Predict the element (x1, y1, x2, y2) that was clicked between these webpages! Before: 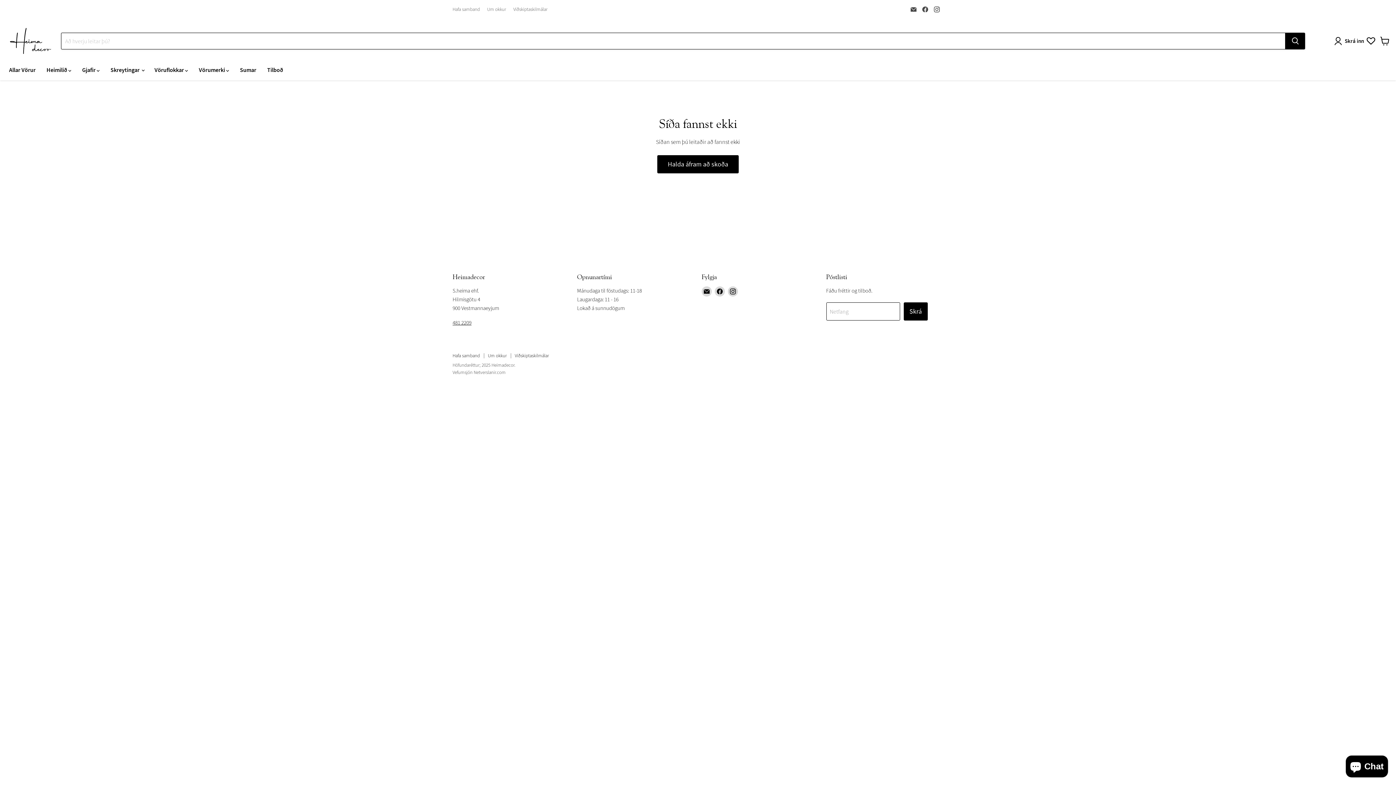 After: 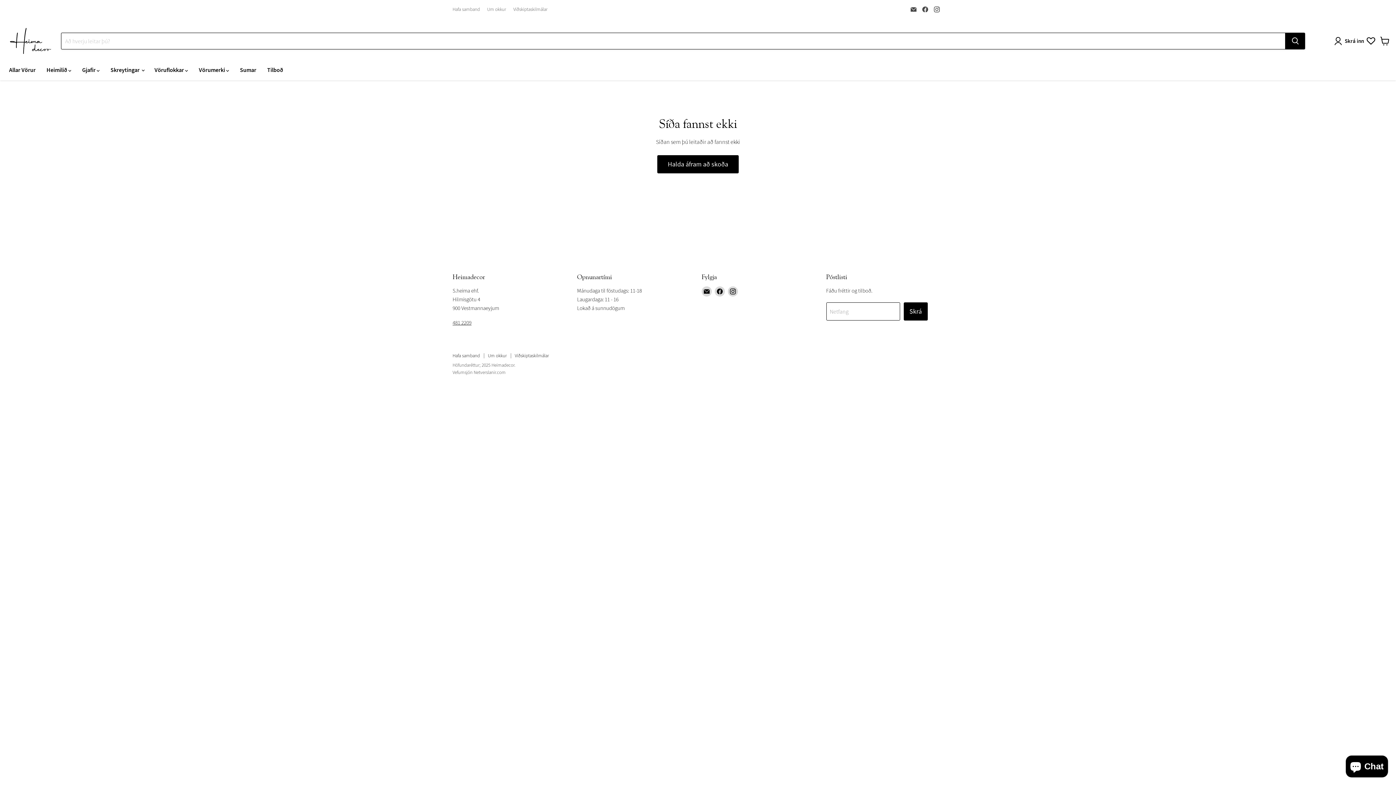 Action: bbox: (452, 319, 471, 326) label: 481 2209